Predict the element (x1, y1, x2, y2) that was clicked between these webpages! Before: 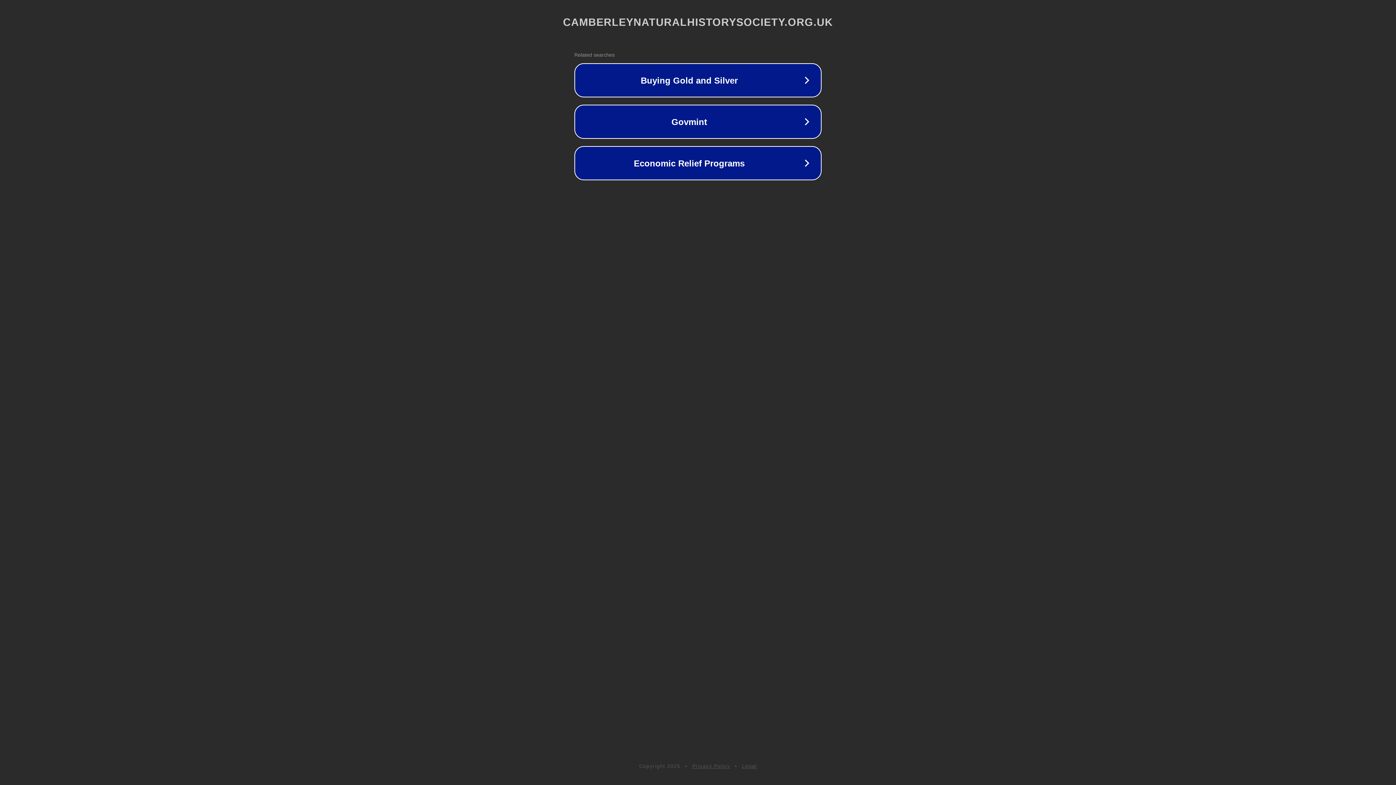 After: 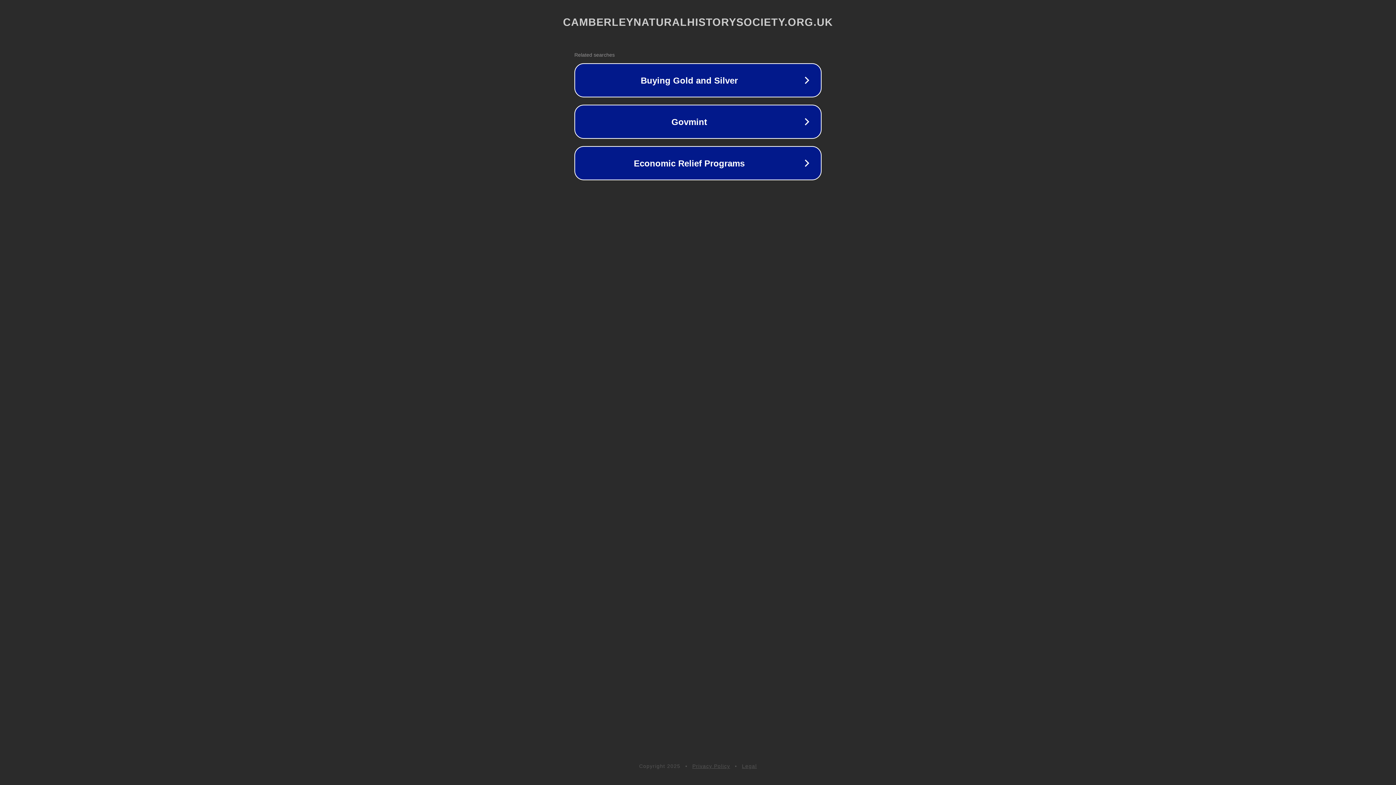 Action: bbox: (742, 763, 757, 769) label: Legal